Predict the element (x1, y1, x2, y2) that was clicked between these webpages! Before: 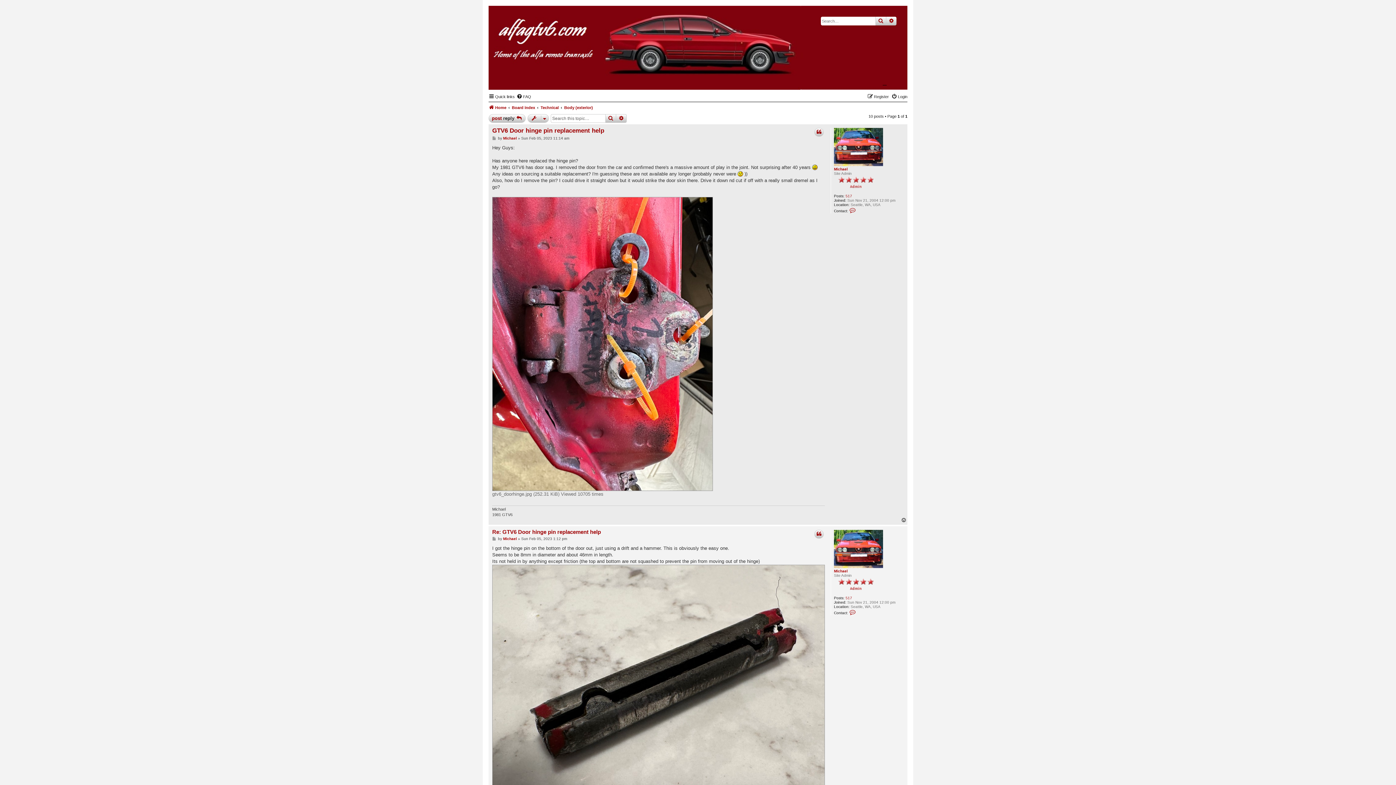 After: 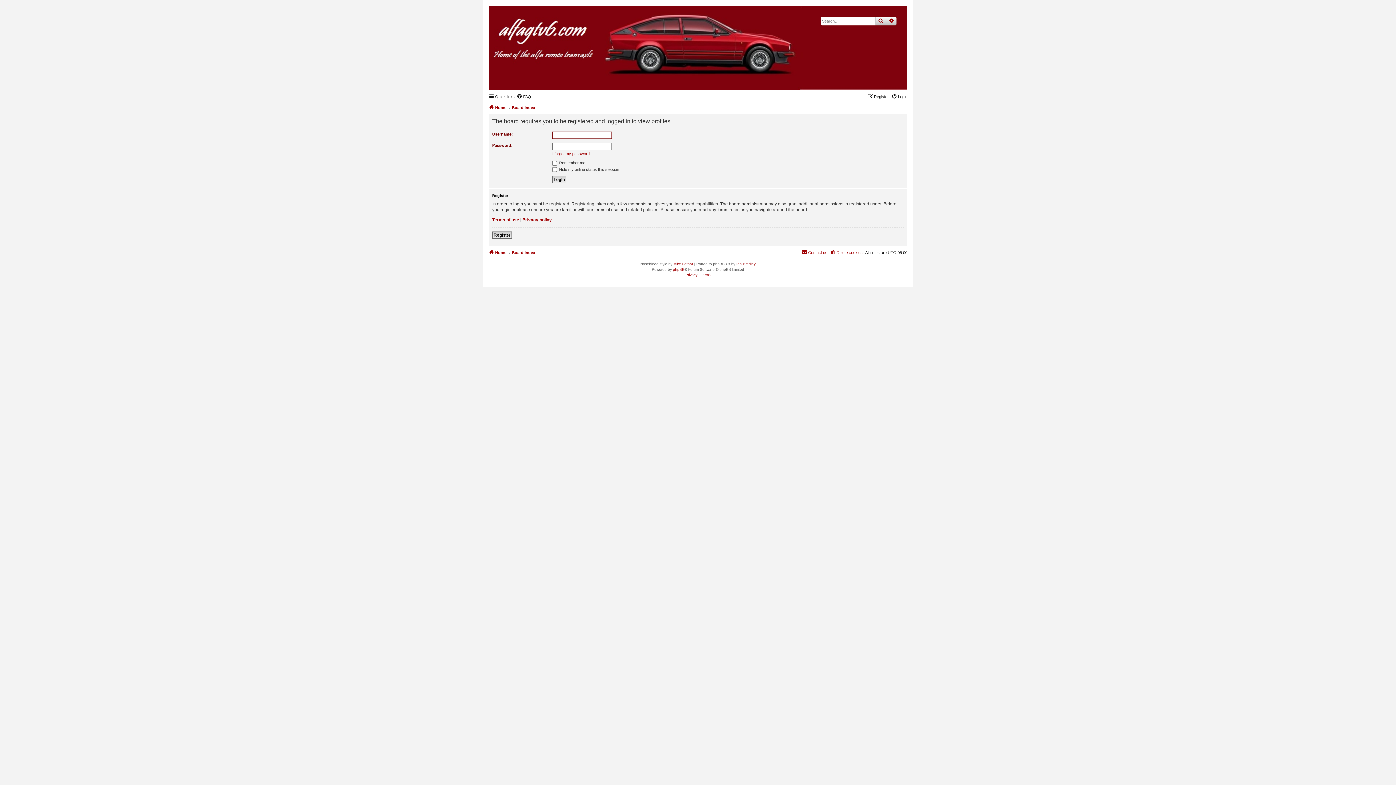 Action: label: Michael bbox: (834, 569, 848, 573)